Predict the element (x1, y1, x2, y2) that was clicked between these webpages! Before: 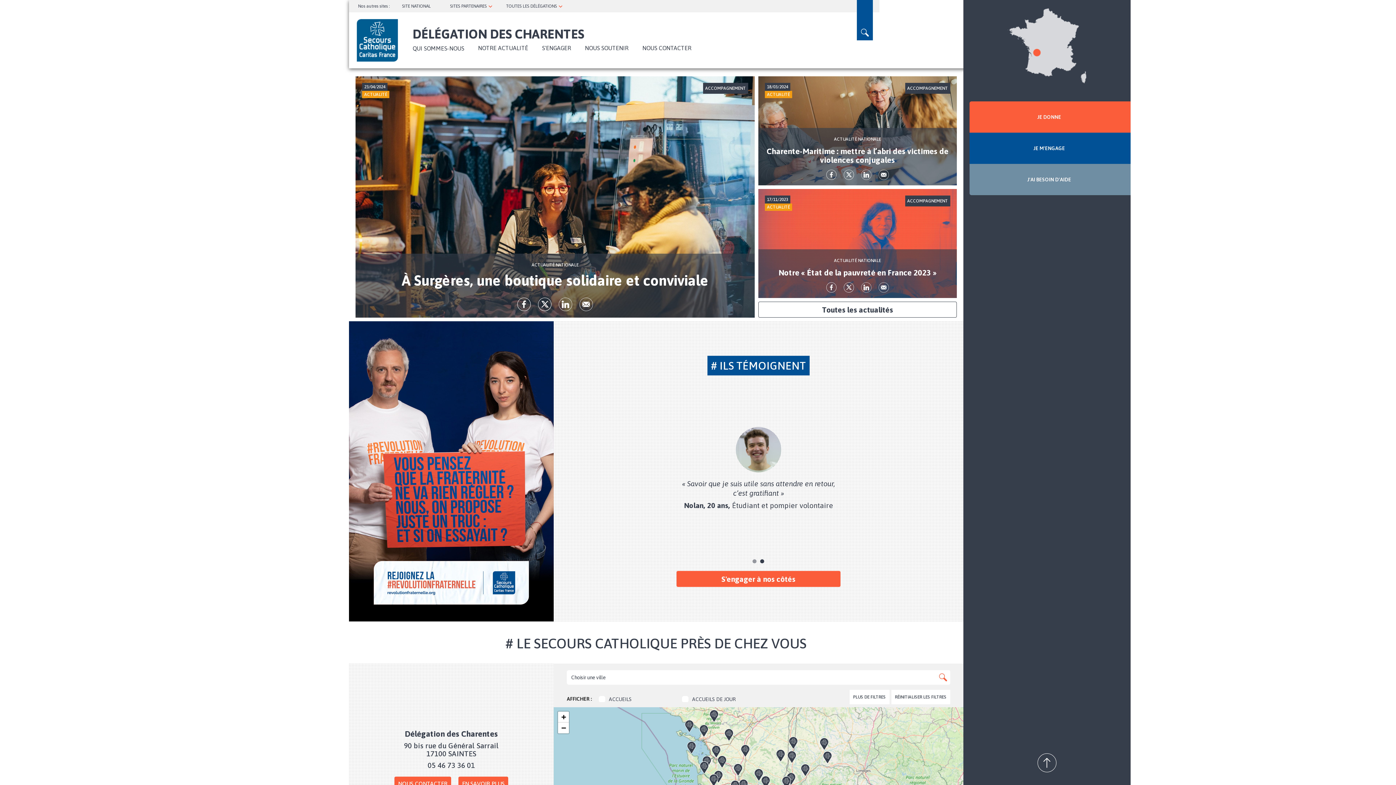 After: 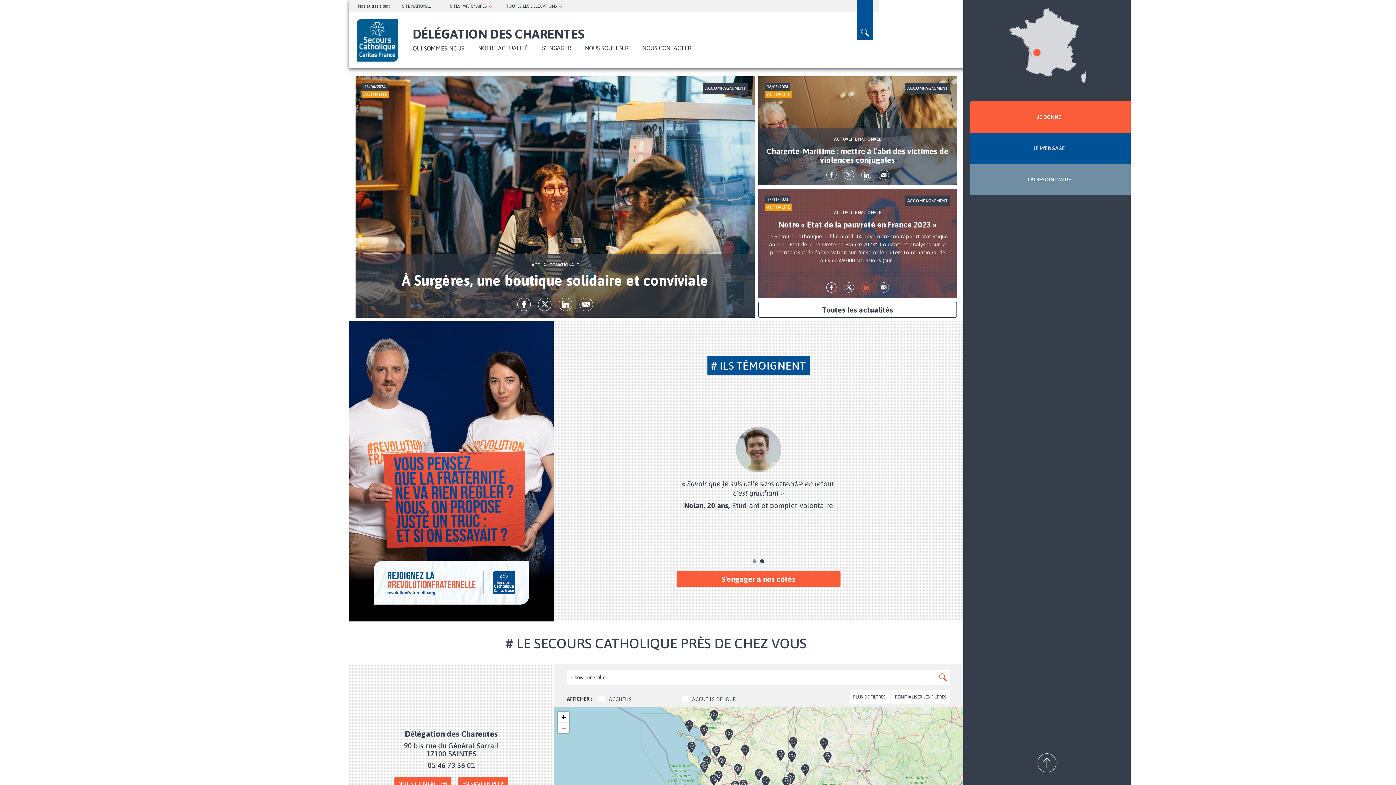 Action: label: lk bbox: (861, 282, 871, 292)